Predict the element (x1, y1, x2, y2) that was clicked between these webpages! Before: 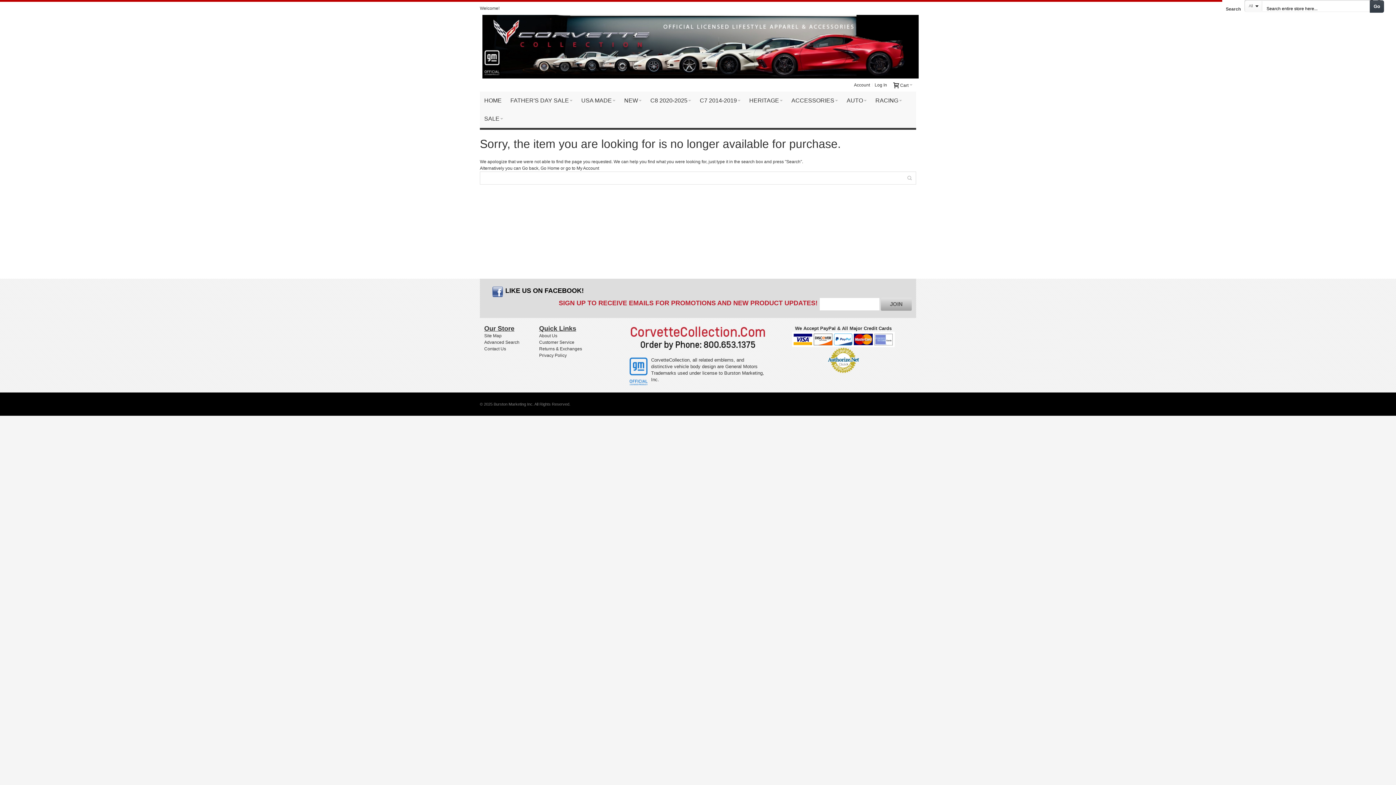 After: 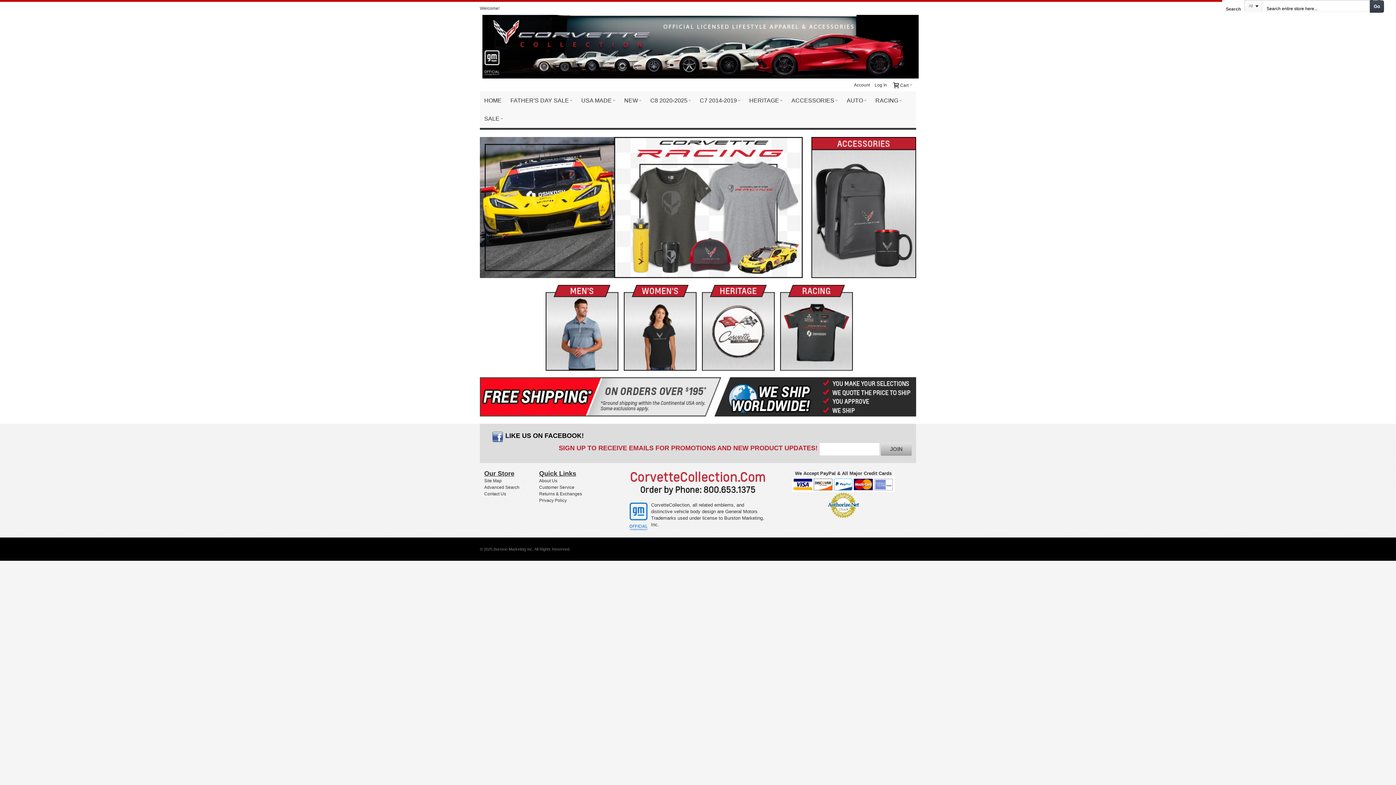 Action: bbox: (903, 172, 916, 184)